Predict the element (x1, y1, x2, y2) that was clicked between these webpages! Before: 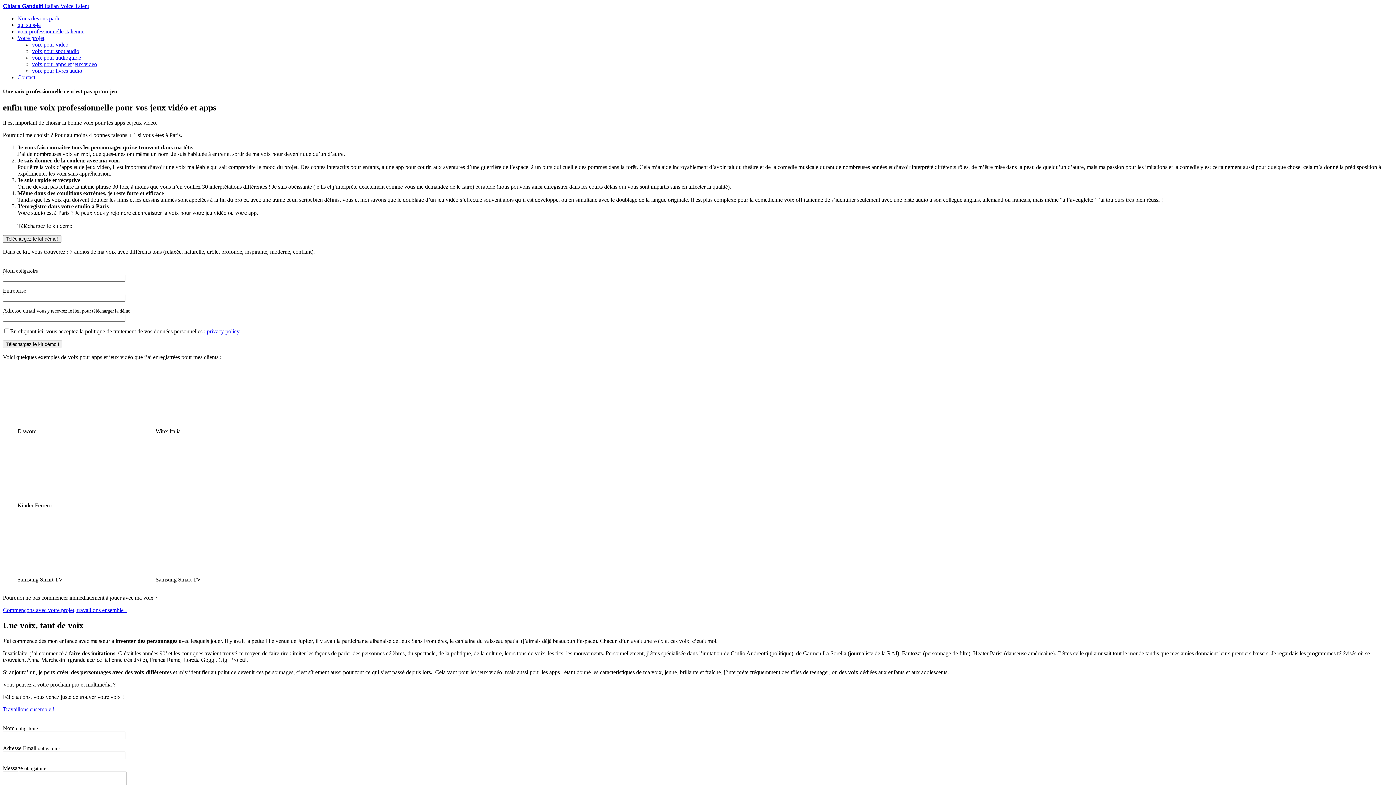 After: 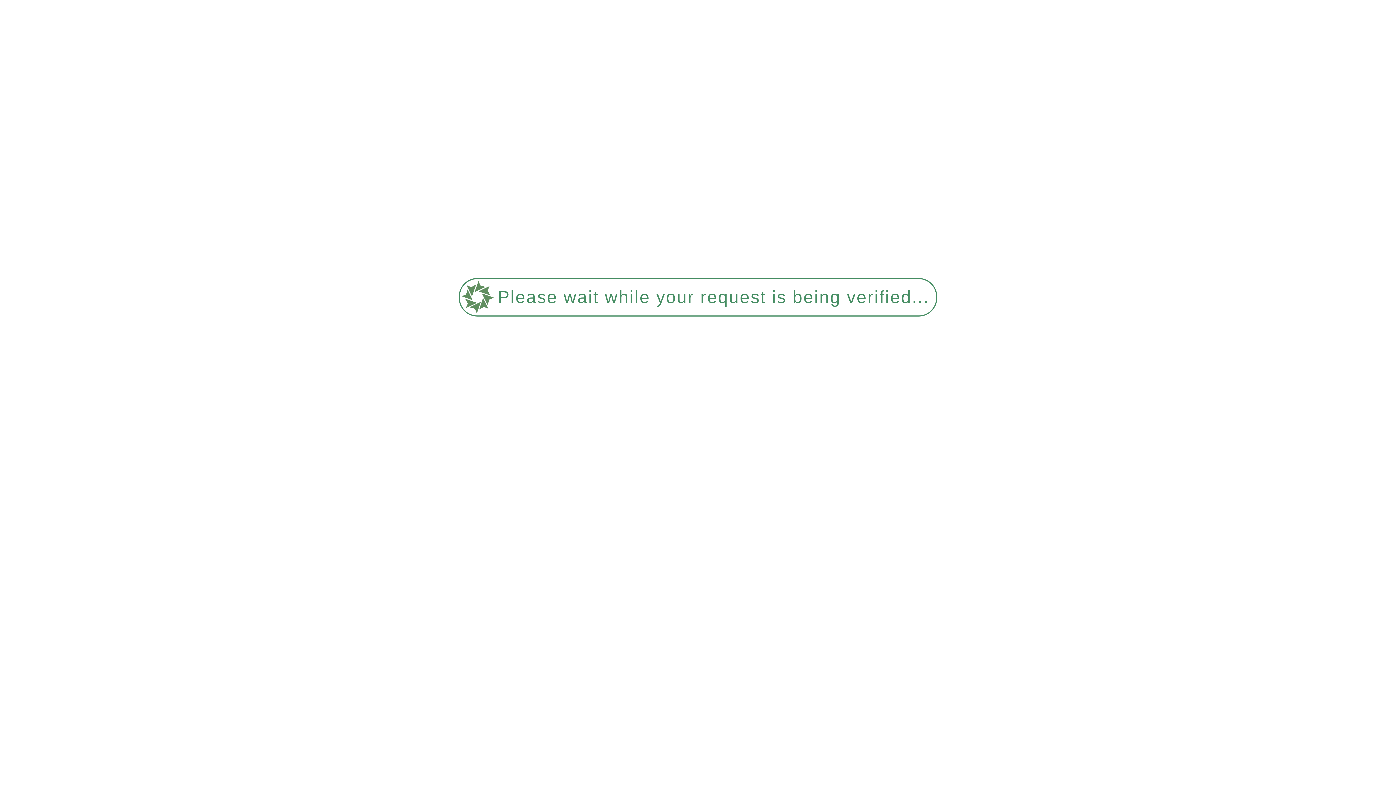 Action: label: Chiara Gandolfi Italian Voice Talent bbox: (2, 2, 89, 9)